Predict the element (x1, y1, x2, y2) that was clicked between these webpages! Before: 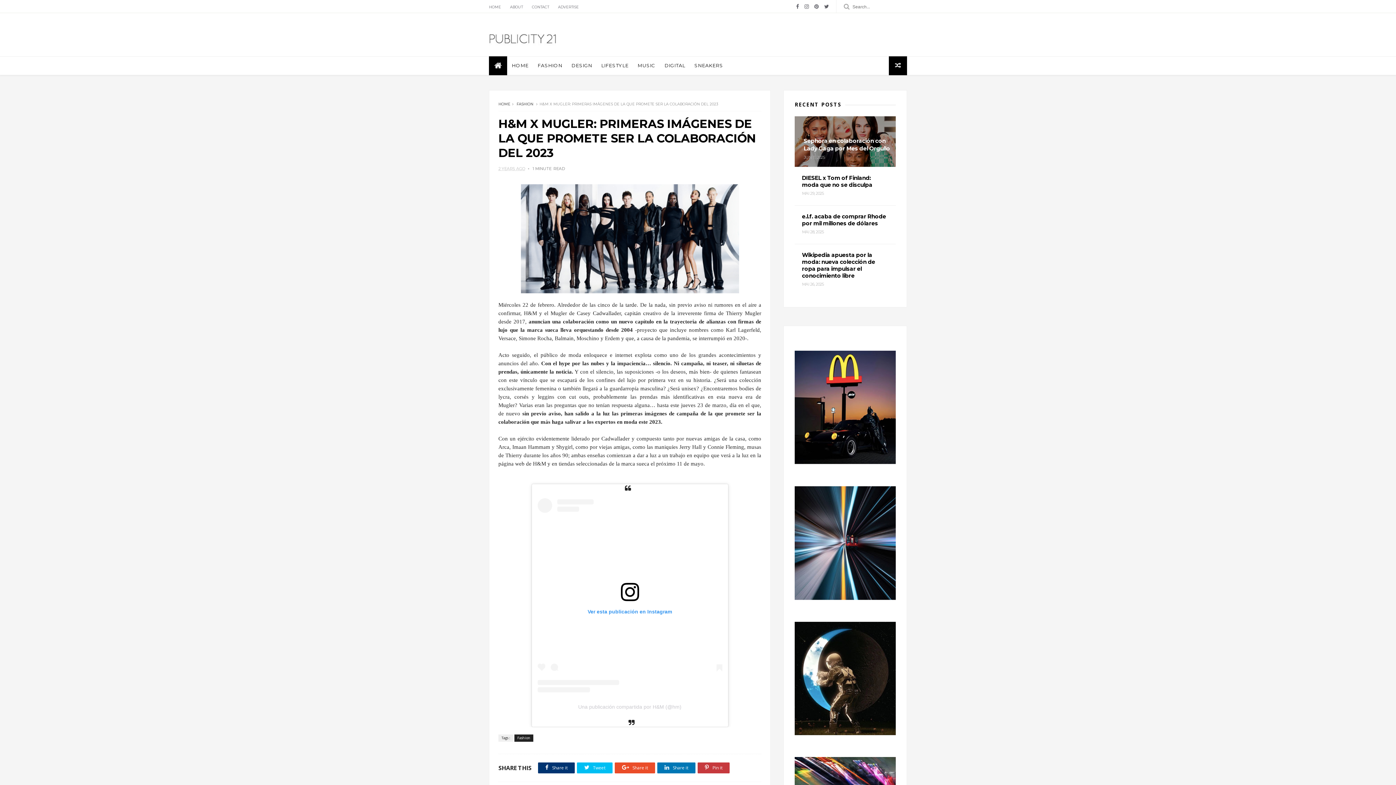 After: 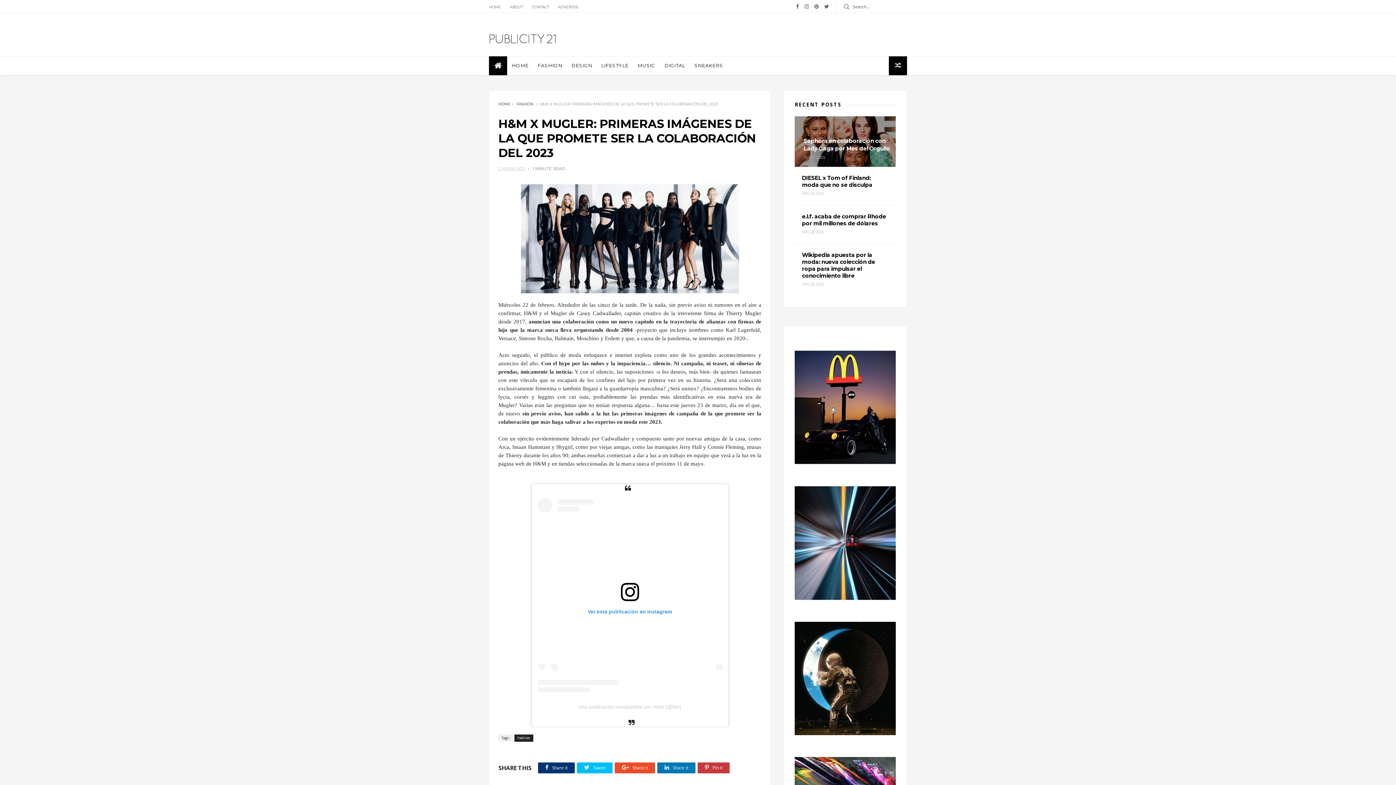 Action: bbox: (794, 615, 896, 622)